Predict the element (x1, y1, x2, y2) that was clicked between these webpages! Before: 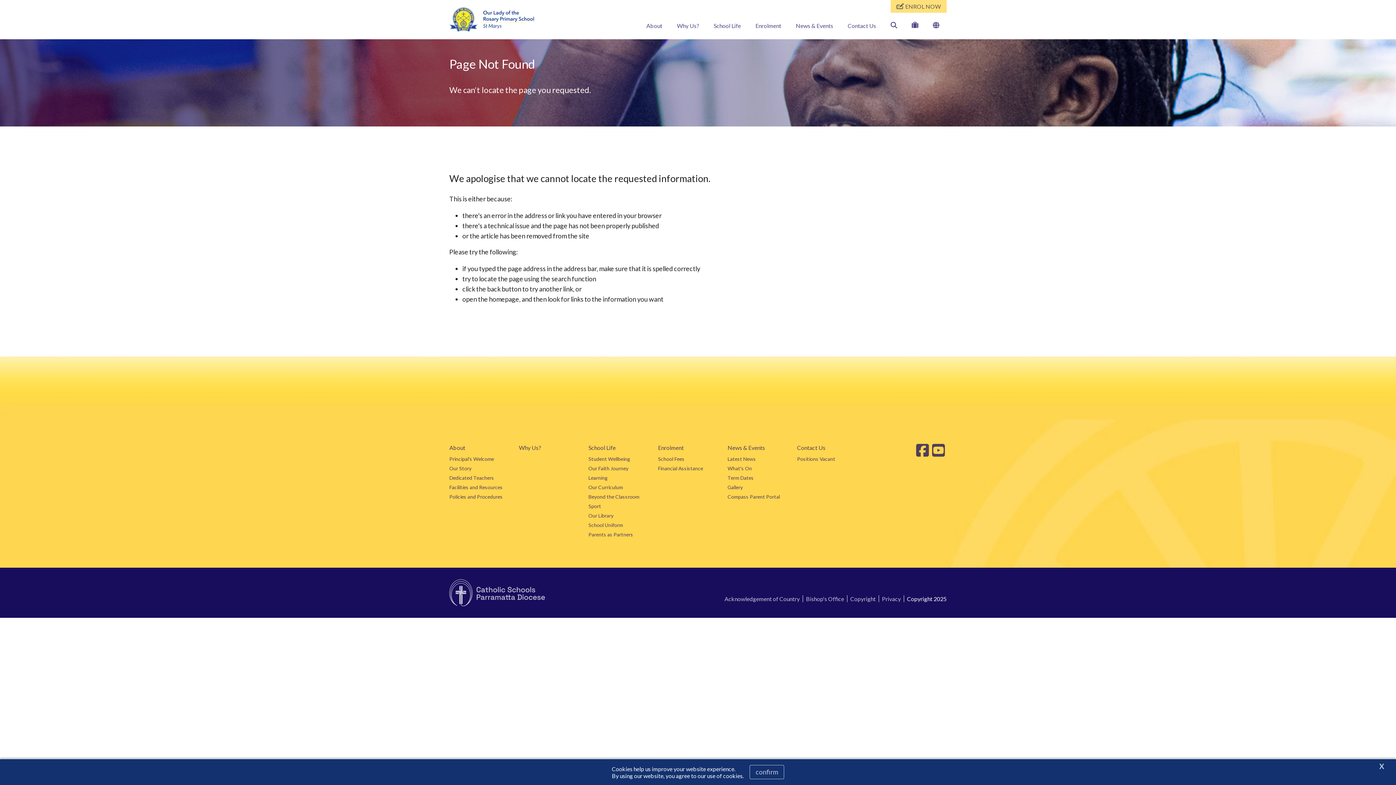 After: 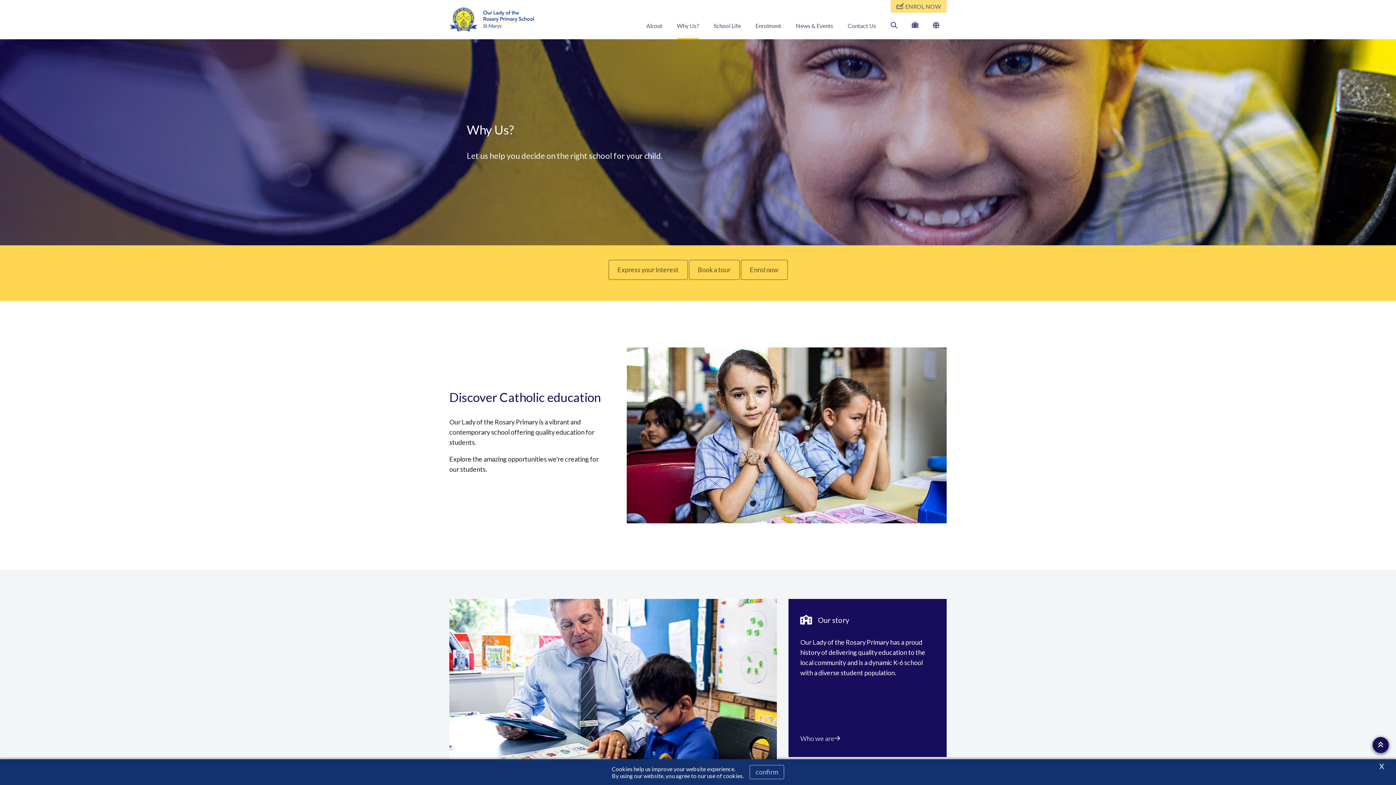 Action: bbox: (669, 0, 706, 39) label: Why Us?